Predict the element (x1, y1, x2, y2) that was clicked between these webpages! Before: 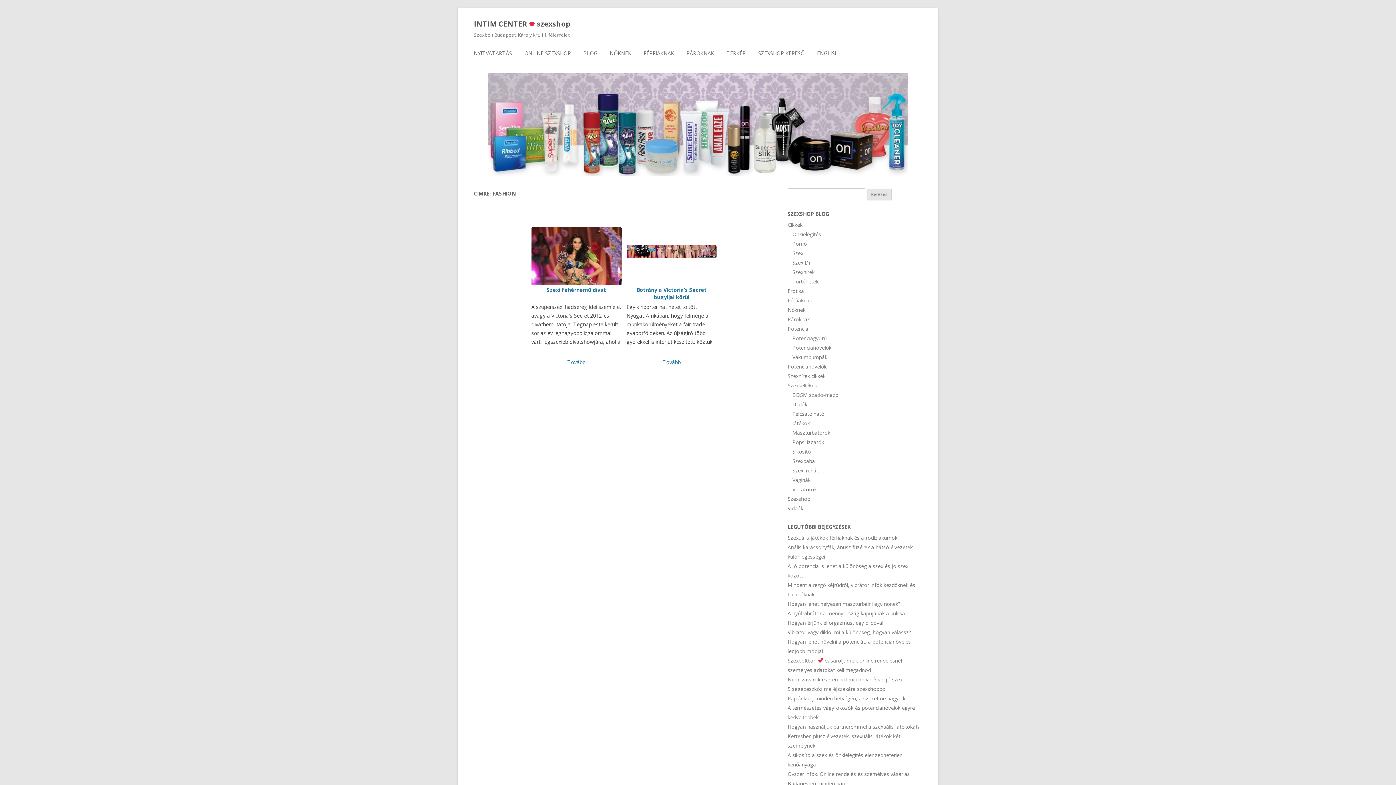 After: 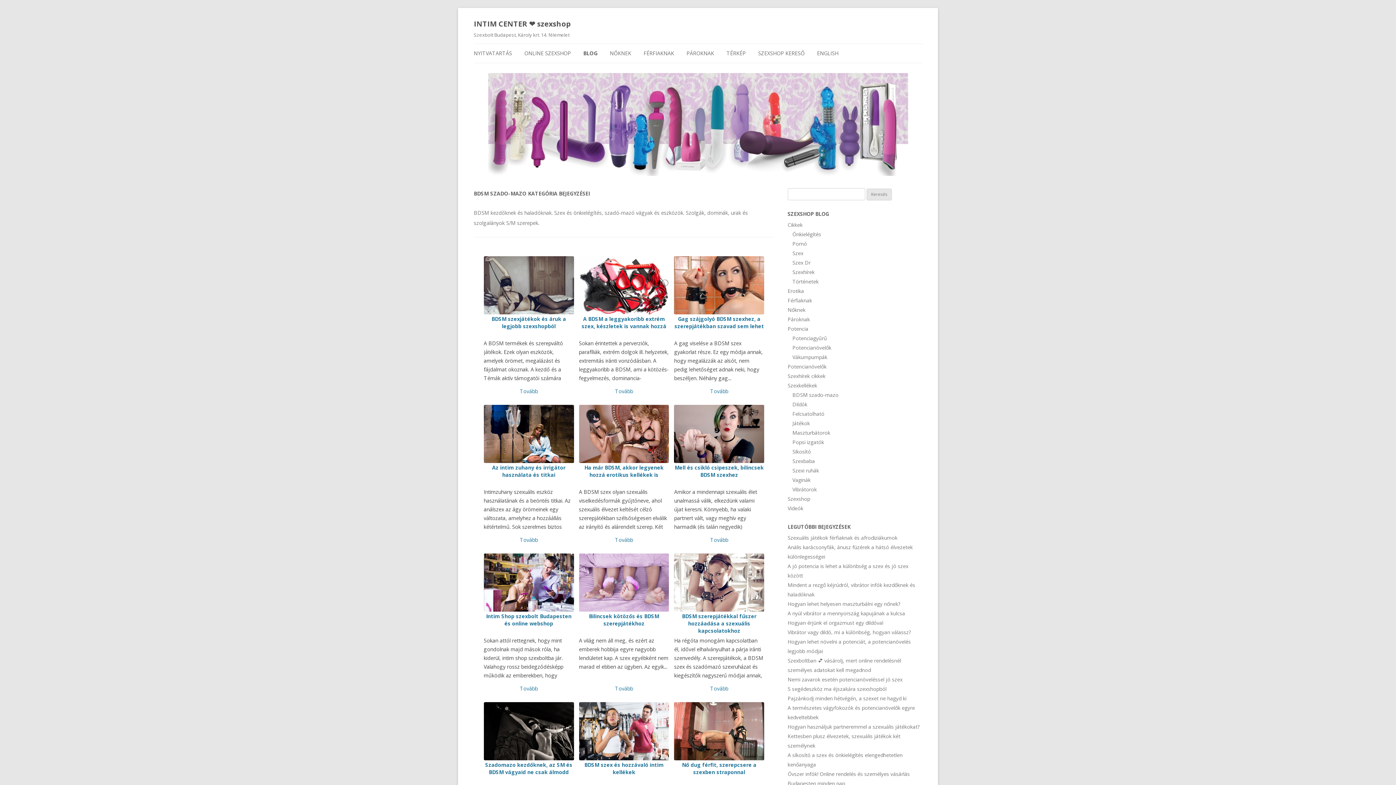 Action: bbox: (792, 391, 838, 398) label: BDSM szado-mazo